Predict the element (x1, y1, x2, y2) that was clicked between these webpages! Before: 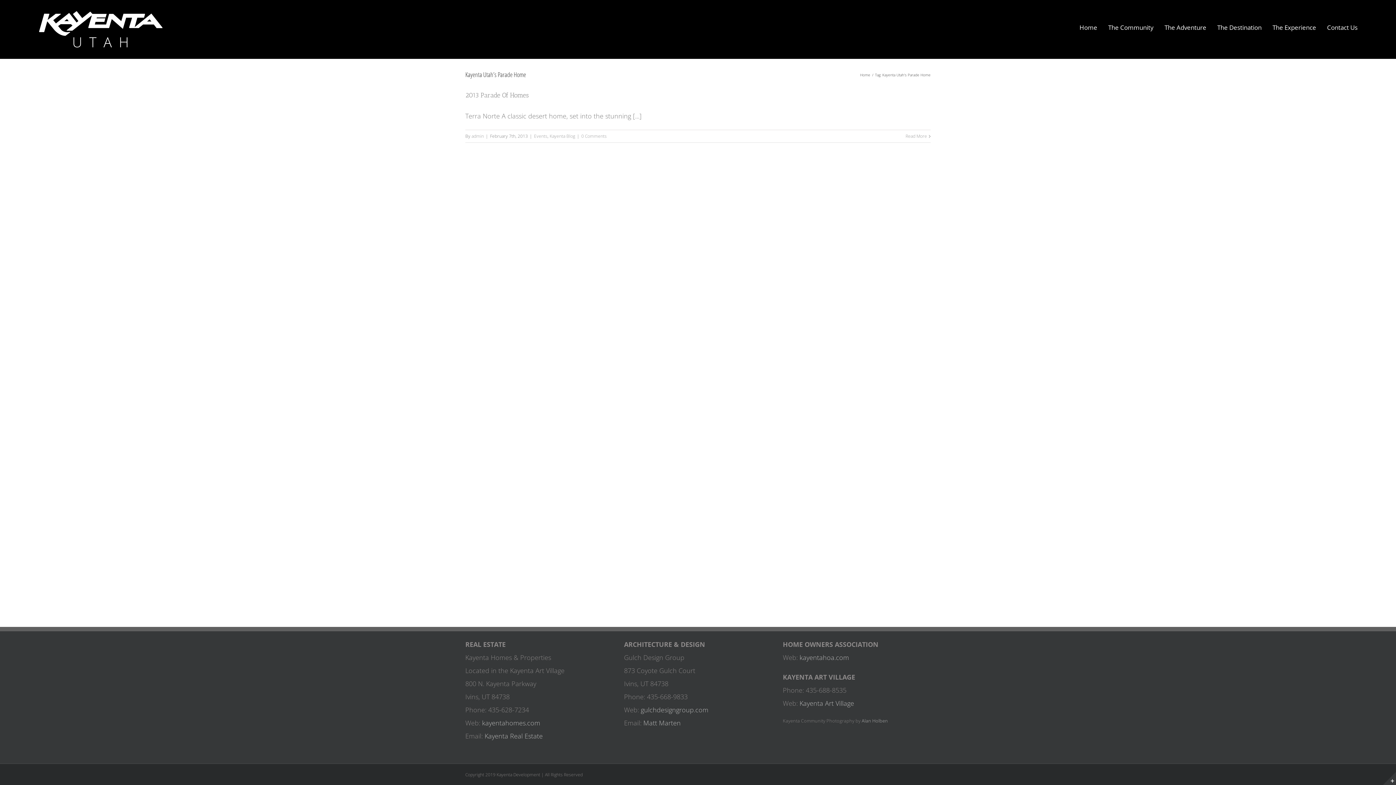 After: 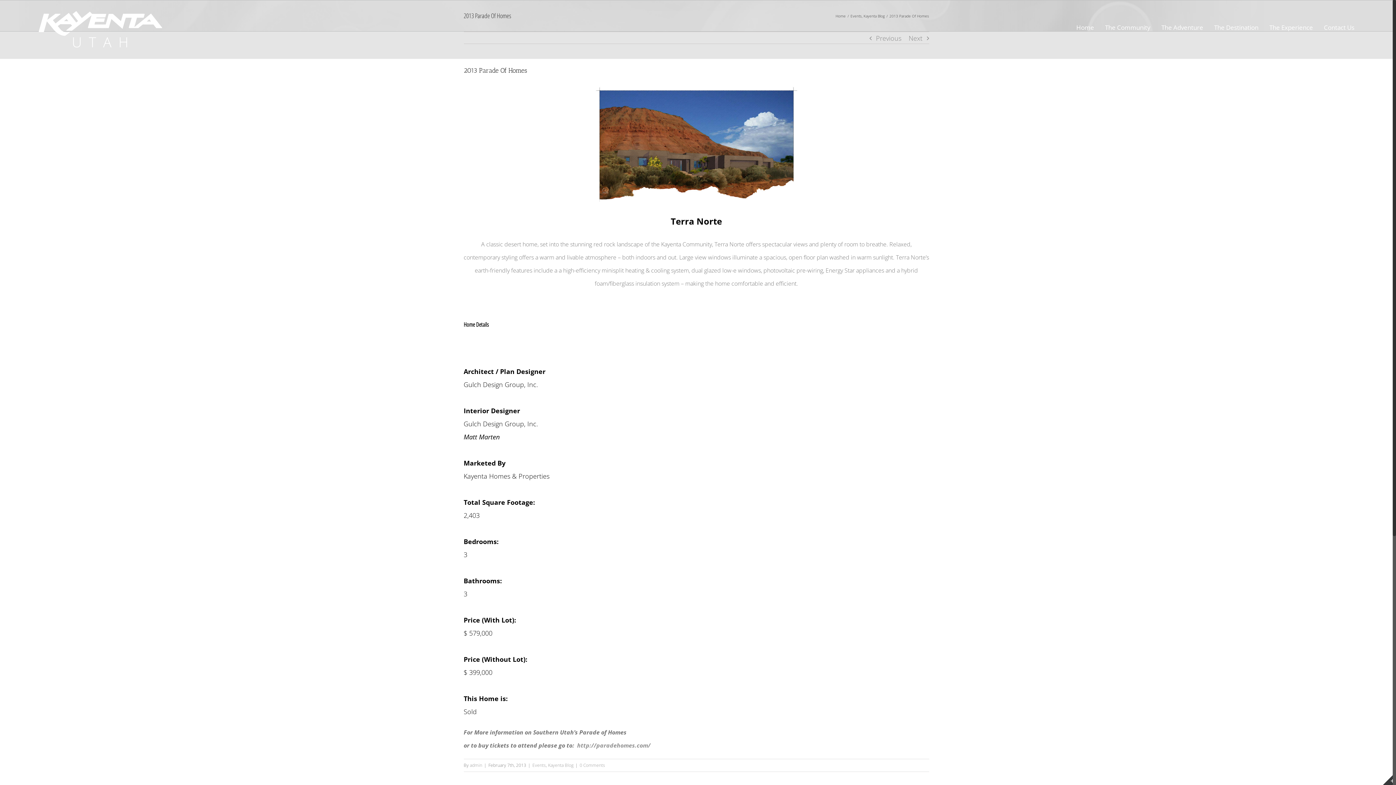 Action: label: 0 Comments bbox: (581, 133, 606, 139)